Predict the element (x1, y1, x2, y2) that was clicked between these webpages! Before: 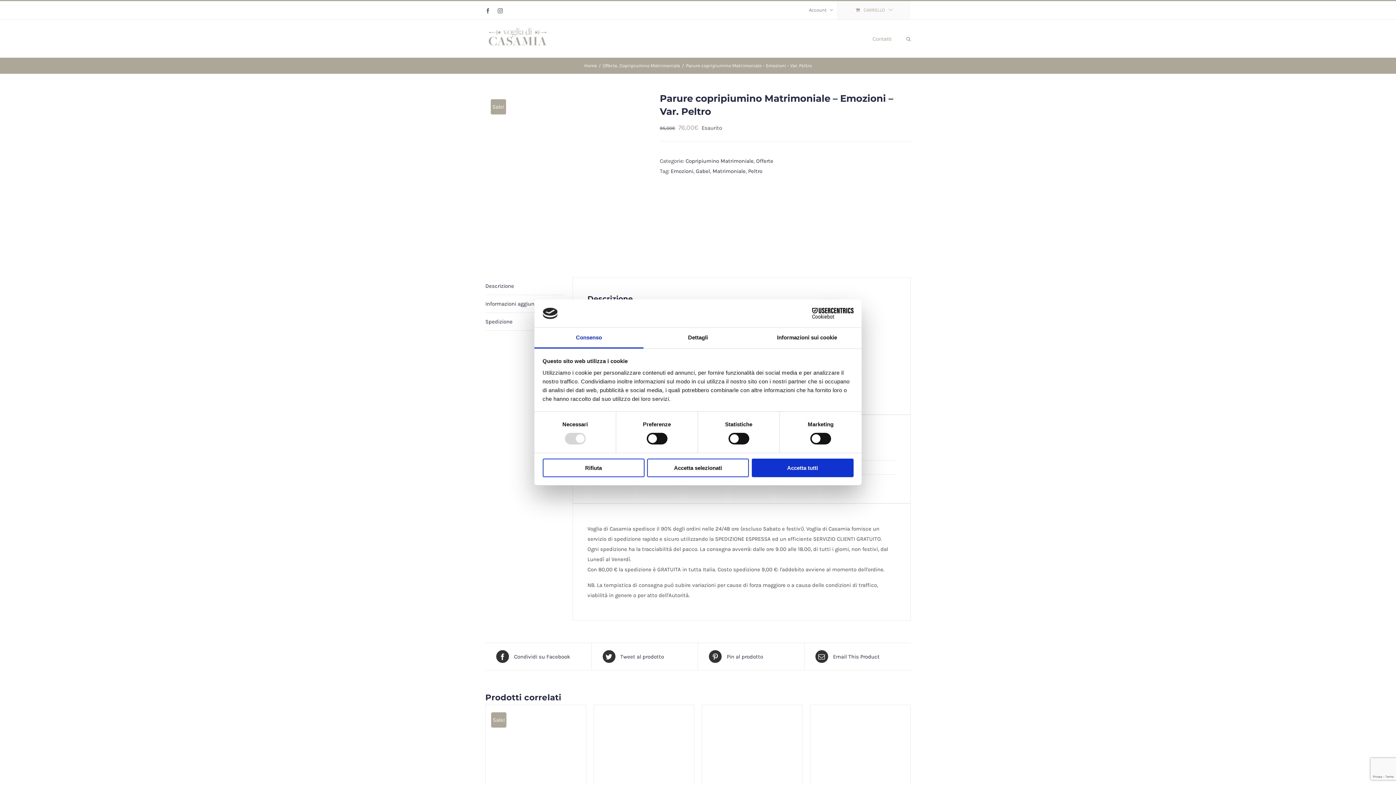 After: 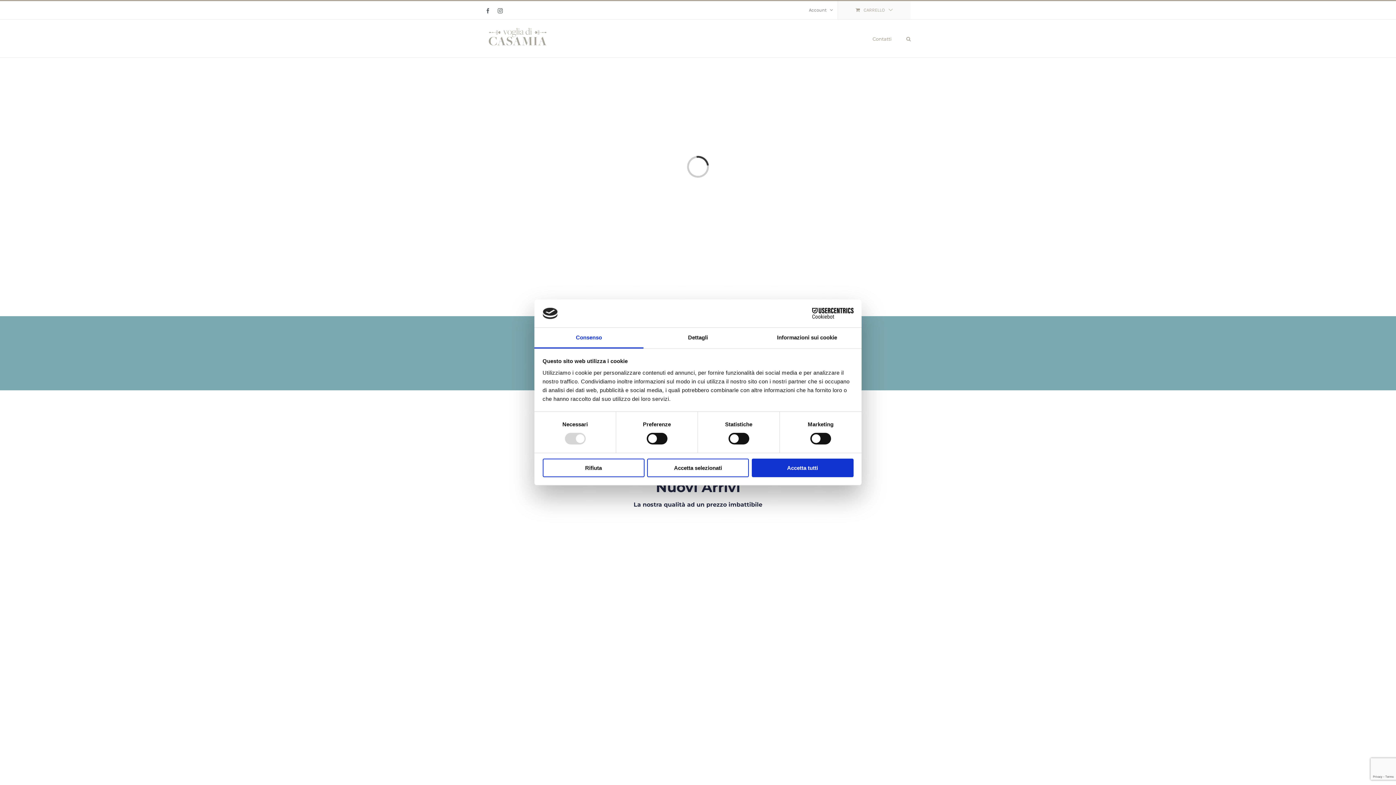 Action: bbox: (485, 23, 550, 50)